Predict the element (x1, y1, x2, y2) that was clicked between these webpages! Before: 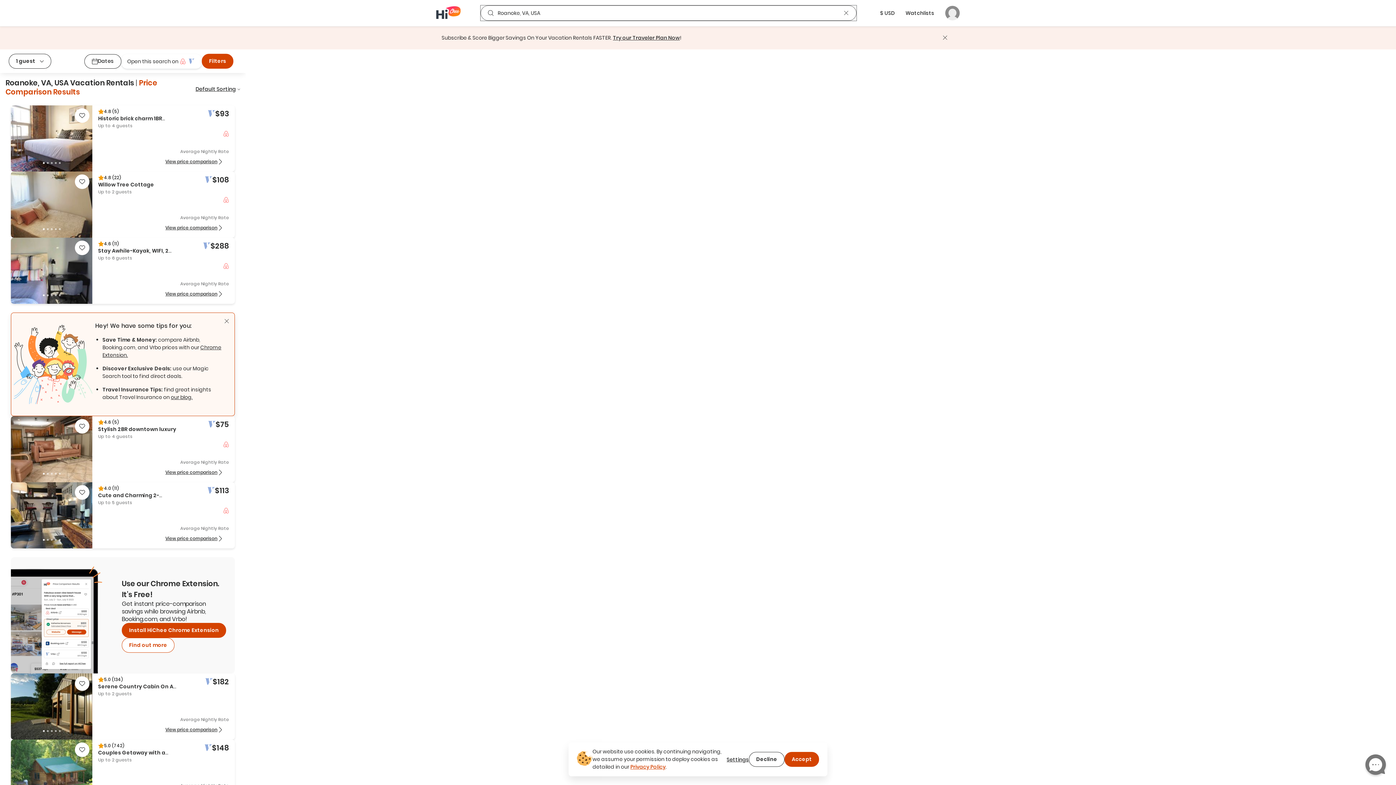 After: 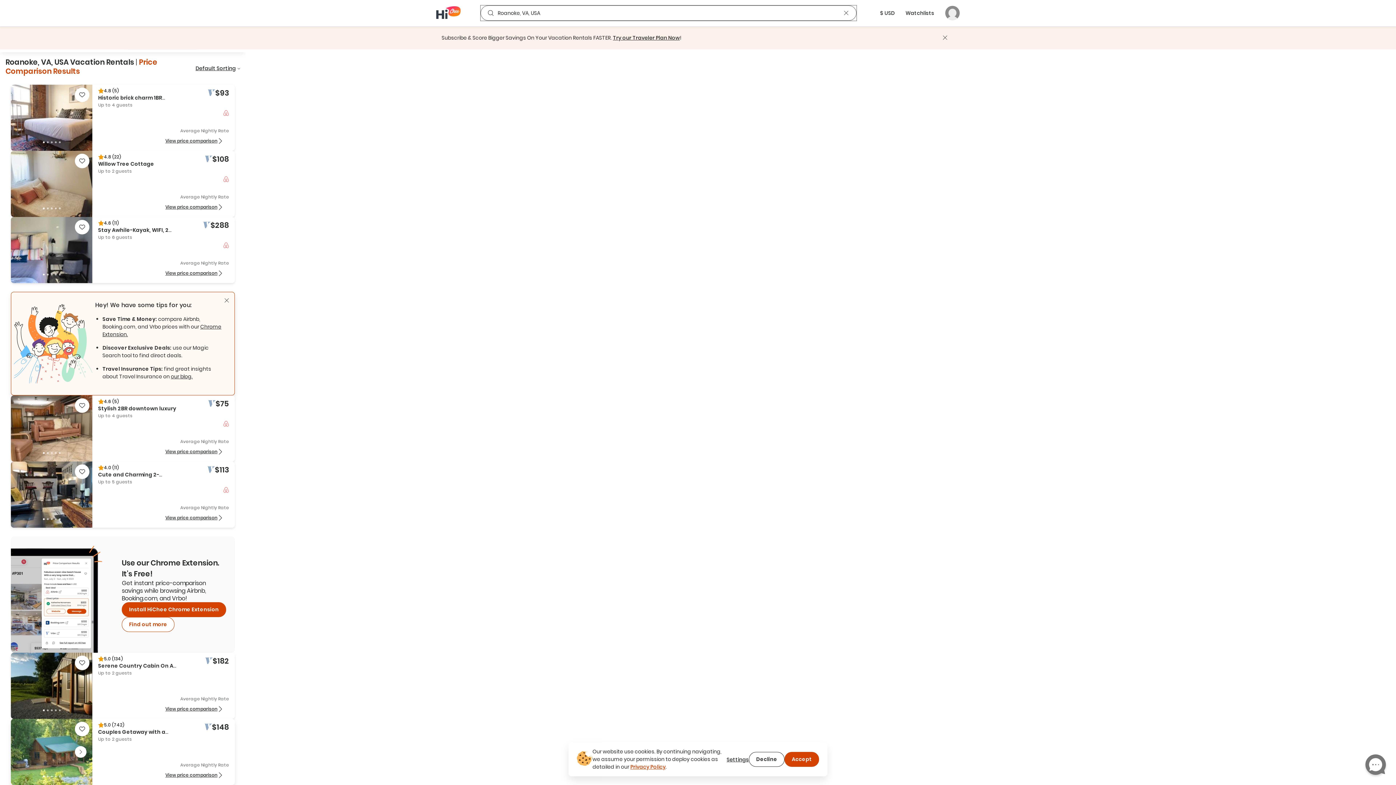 Action: bbox: (10, 740, 234, 806) label: 5.0
 (742)
Couples Getaway with a Great Mountain View
Up to 2 guests
$148
Average Nightly Rate
View price comparison